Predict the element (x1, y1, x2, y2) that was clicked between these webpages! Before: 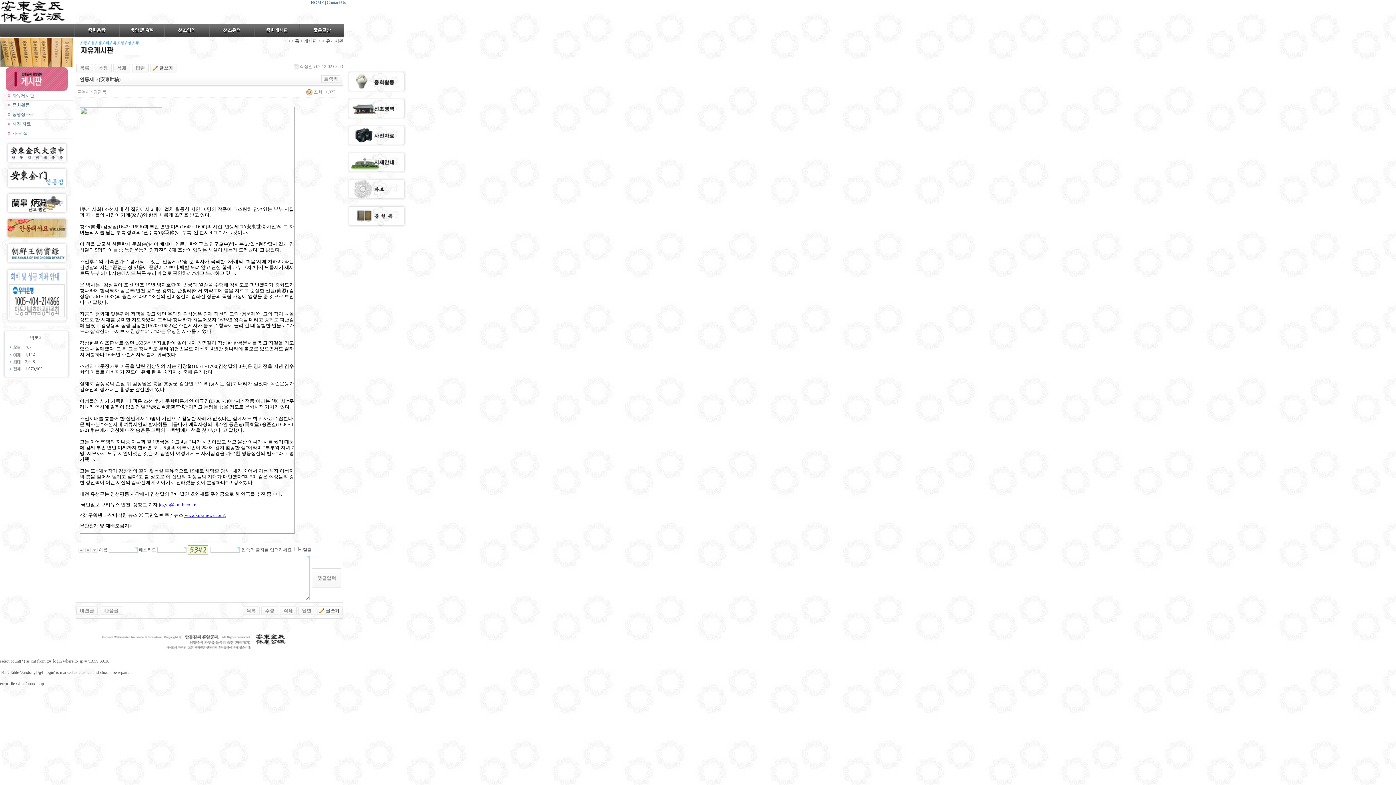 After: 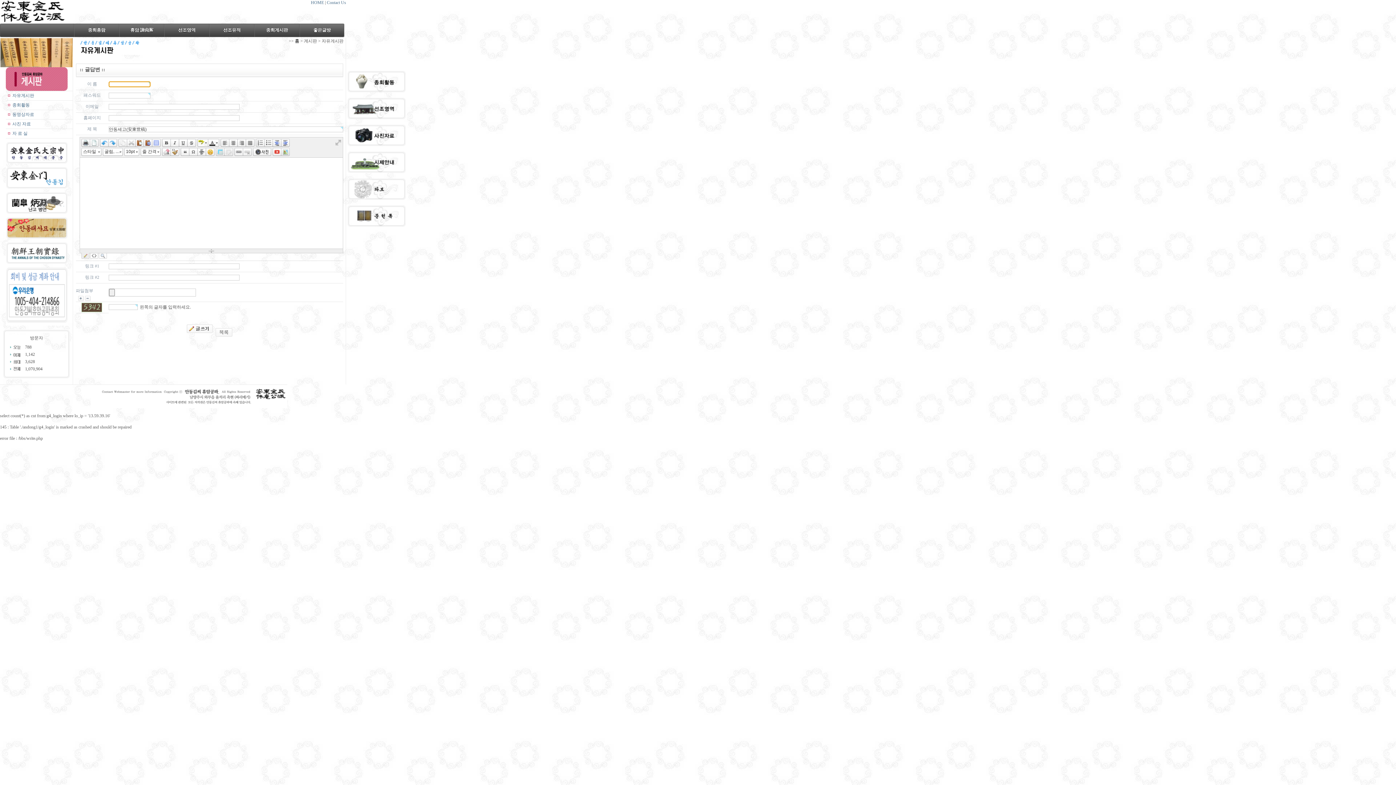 Action: bbox: (131, 65, 148, 70)